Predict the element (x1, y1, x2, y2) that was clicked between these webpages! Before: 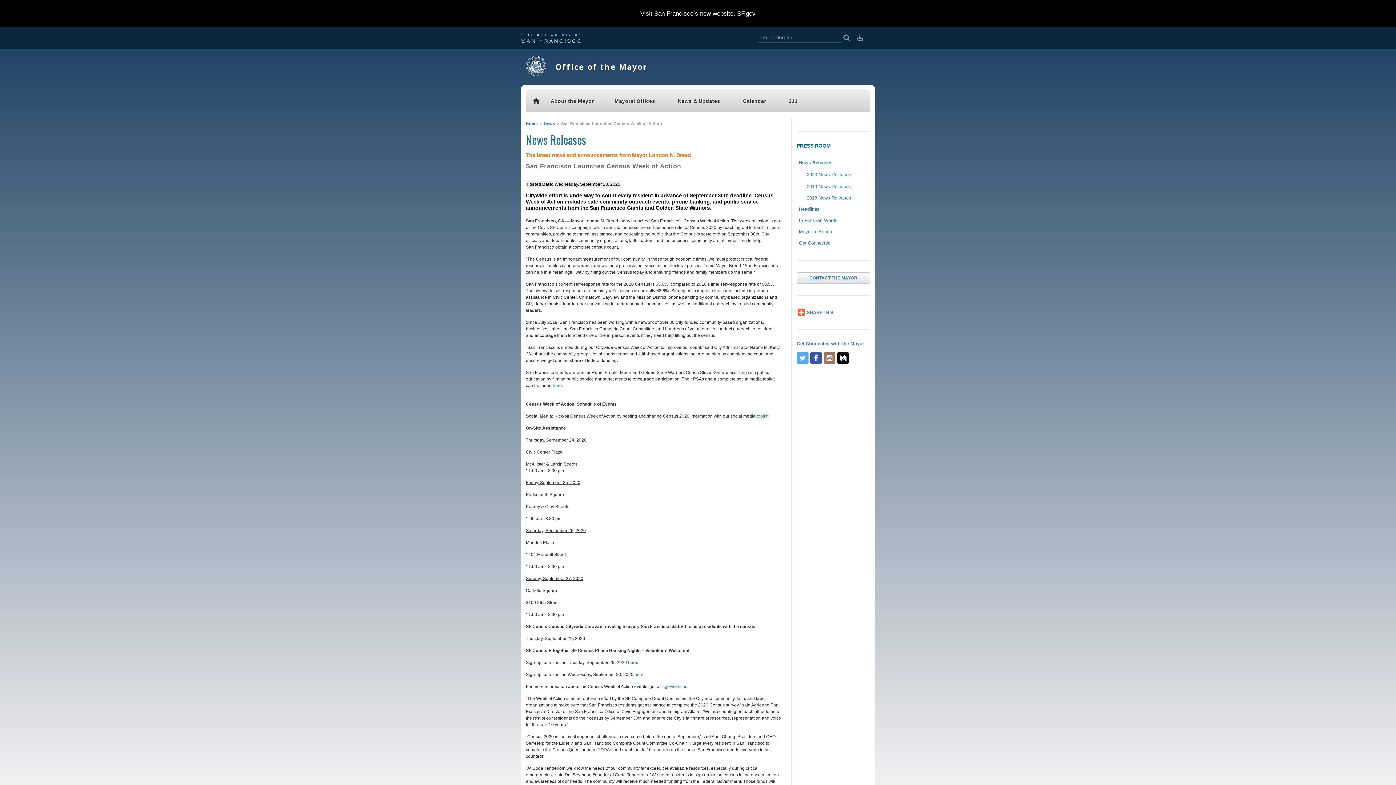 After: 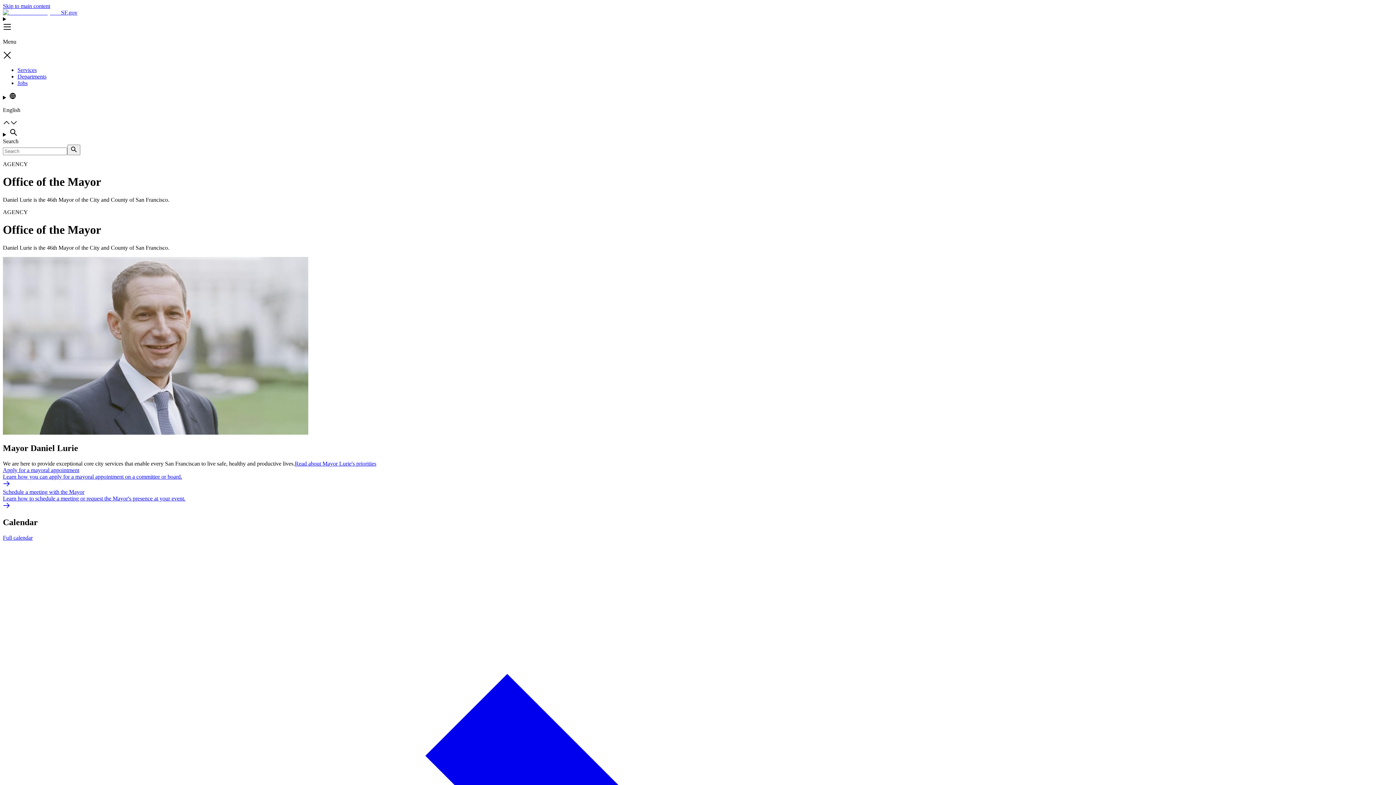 Action: bbox: (796, 341, 864, 346) label: Get Connected with the Mayor